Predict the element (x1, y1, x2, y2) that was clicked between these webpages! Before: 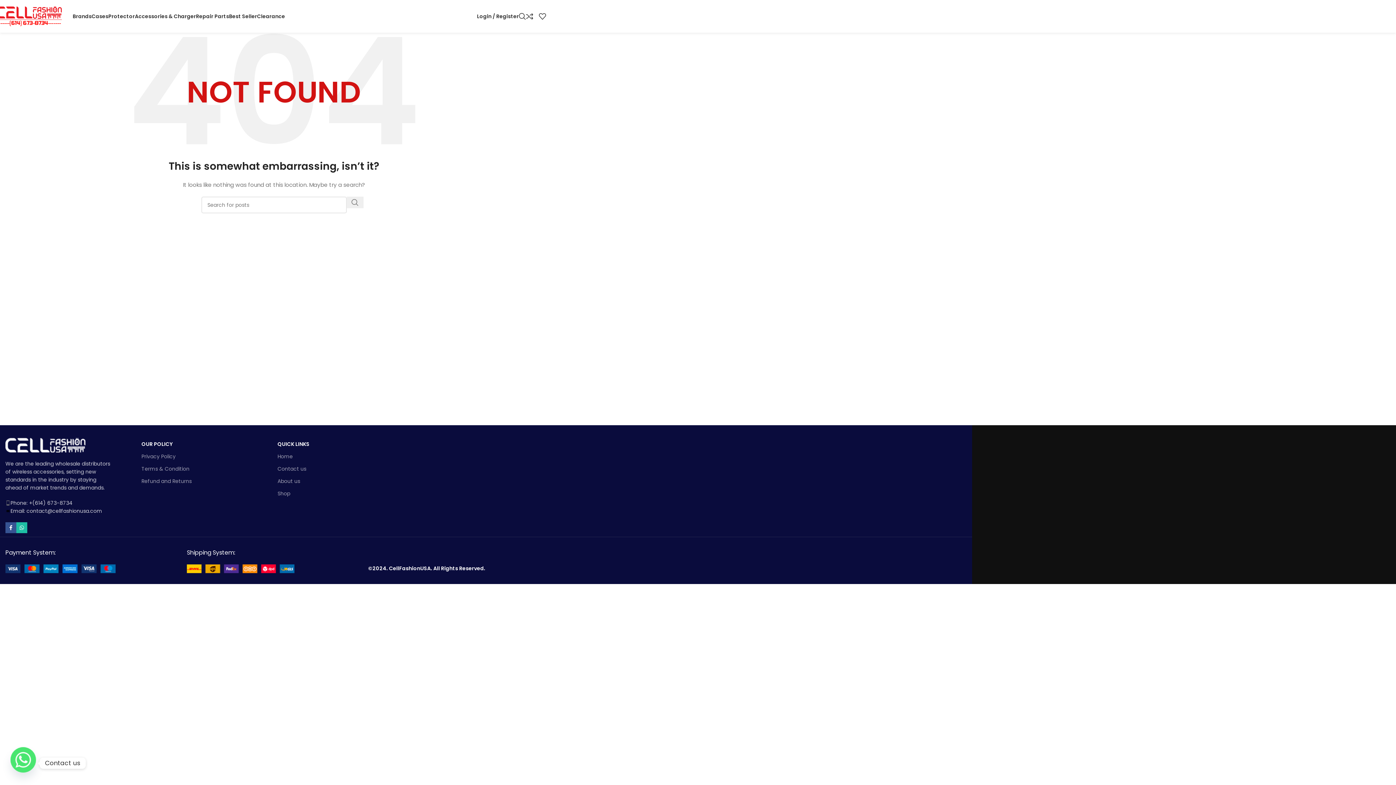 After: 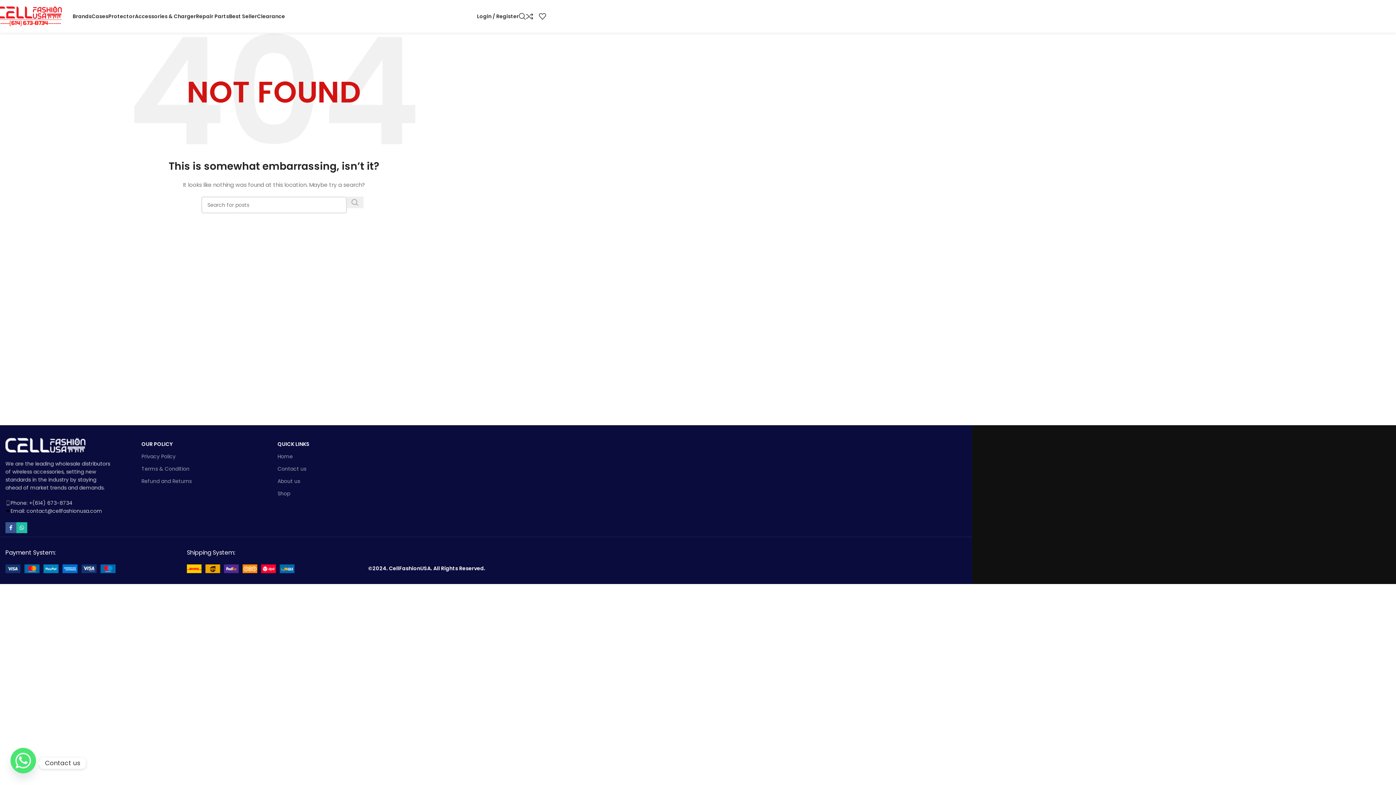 Action: bbox: (346, 196, 363, 208) label: Search 